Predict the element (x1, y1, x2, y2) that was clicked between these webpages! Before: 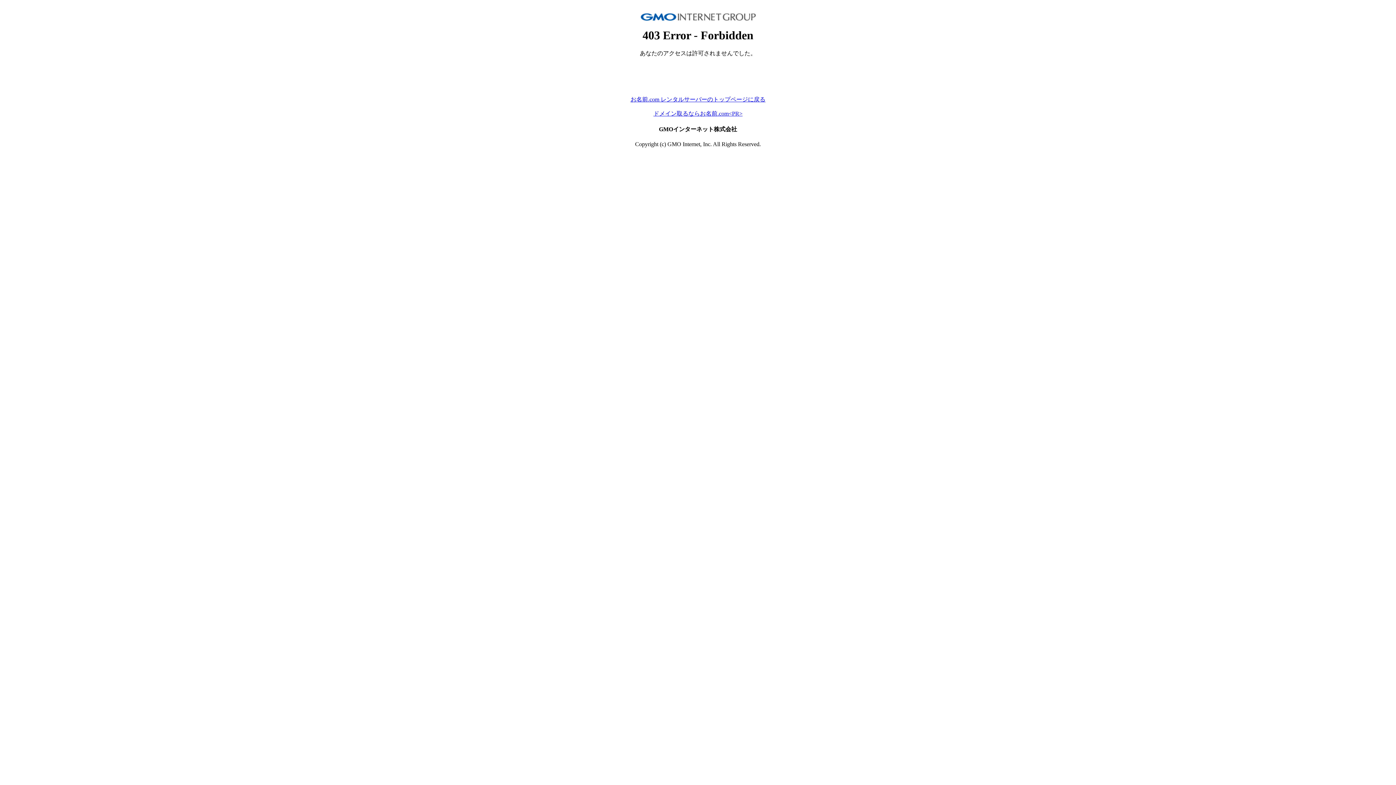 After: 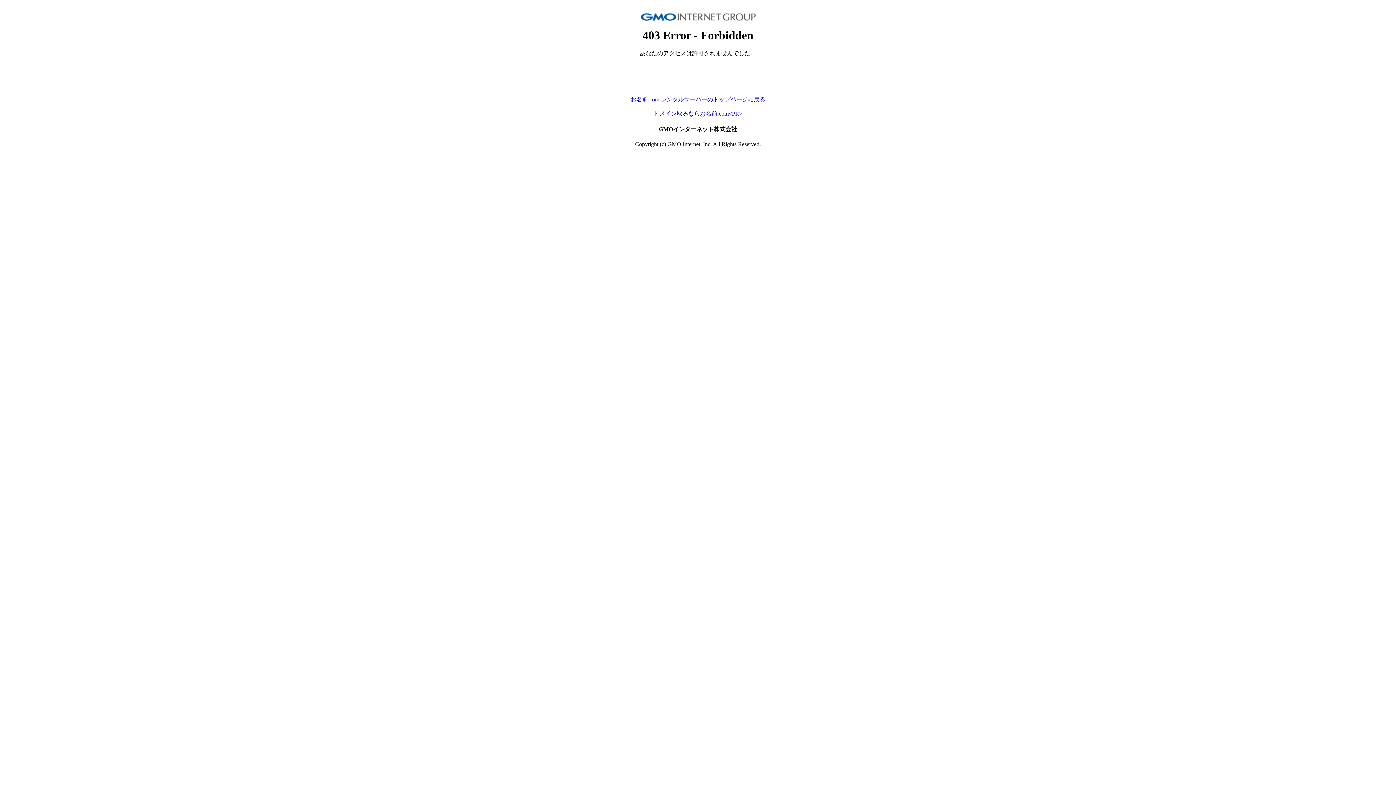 Action: bbox: (630, 96, 765, 102) label: お名前.com レンタルサーバーのトップページに戻る